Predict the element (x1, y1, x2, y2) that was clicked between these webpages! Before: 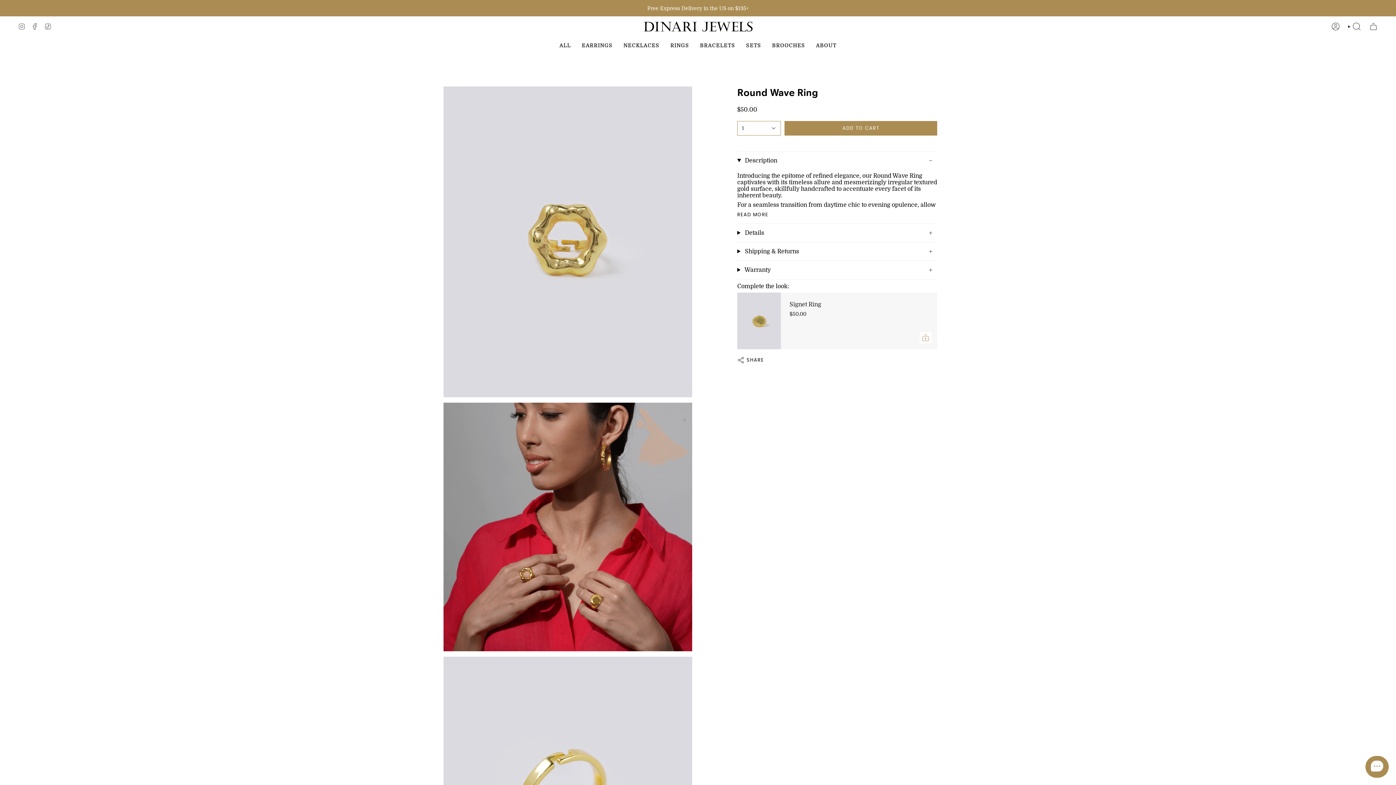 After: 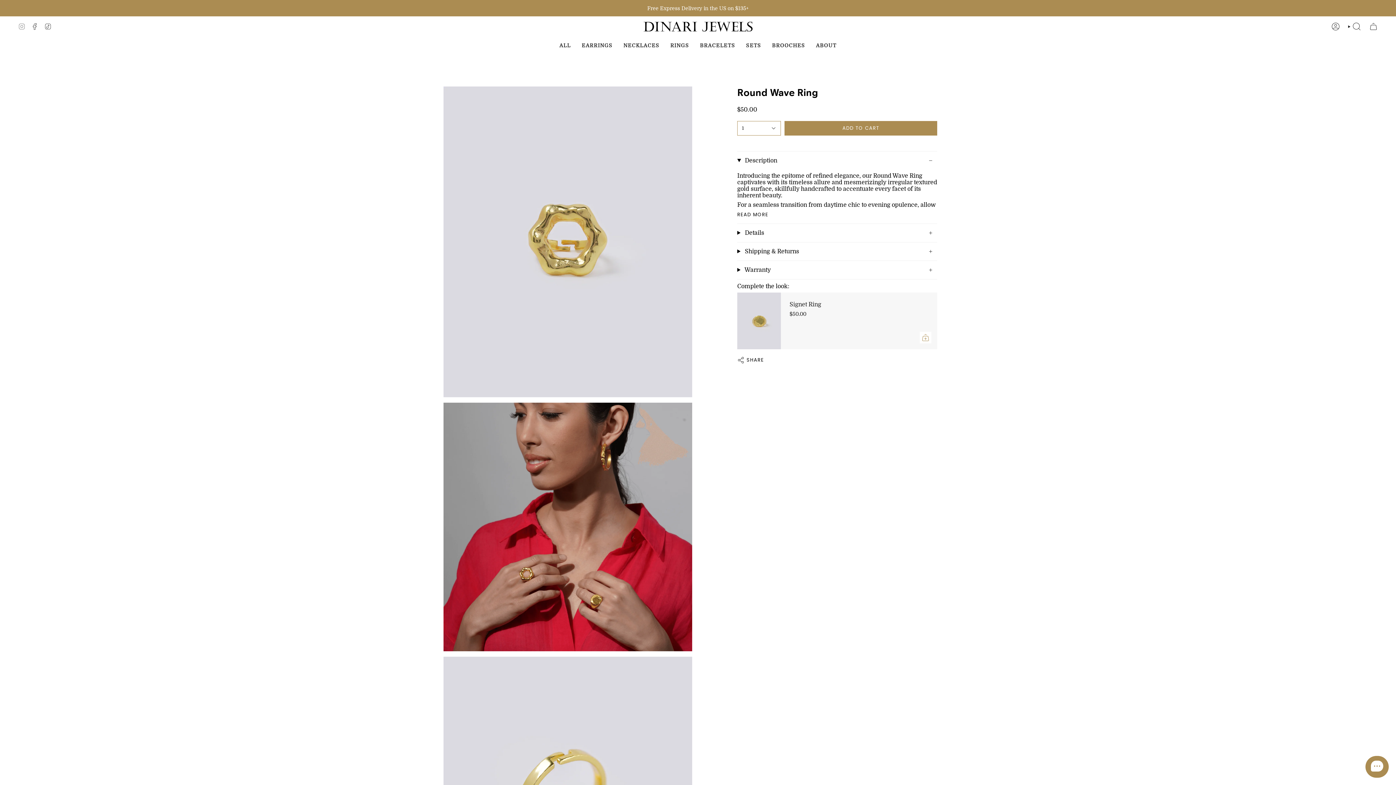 Action: bbox: (15, 16, 28, 37) label: Instagram